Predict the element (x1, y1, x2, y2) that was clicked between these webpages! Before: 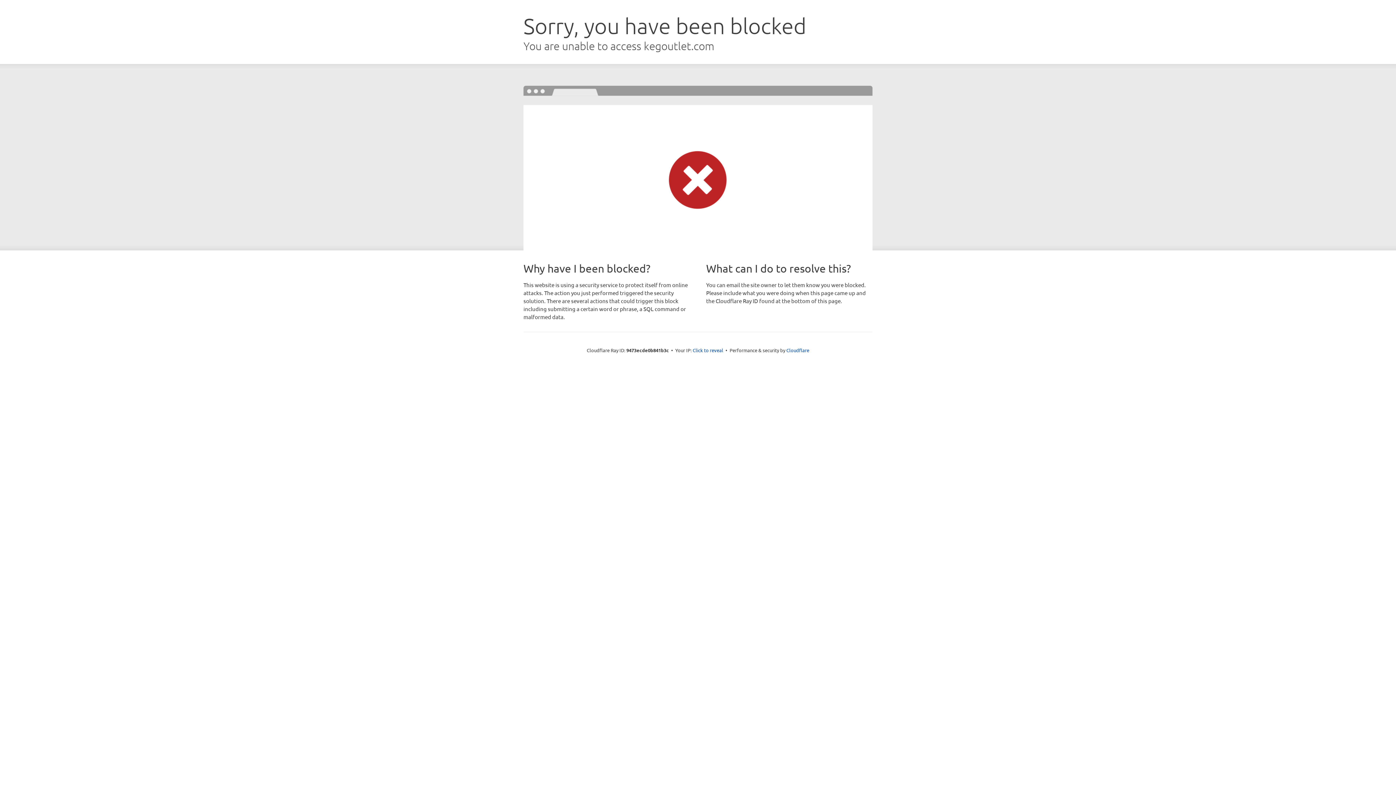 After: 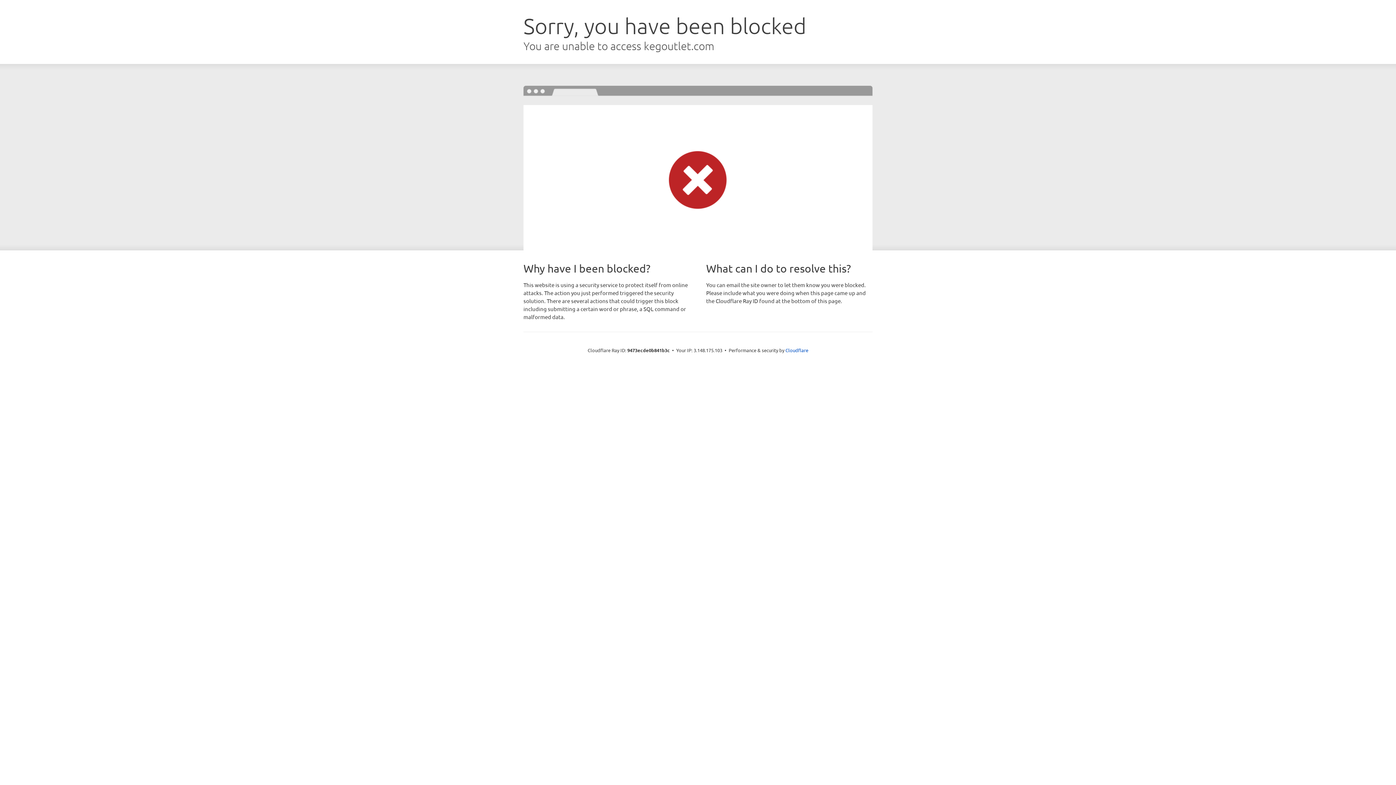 Action: bbox: (692, 346, 723, 353) label: Click to reveal